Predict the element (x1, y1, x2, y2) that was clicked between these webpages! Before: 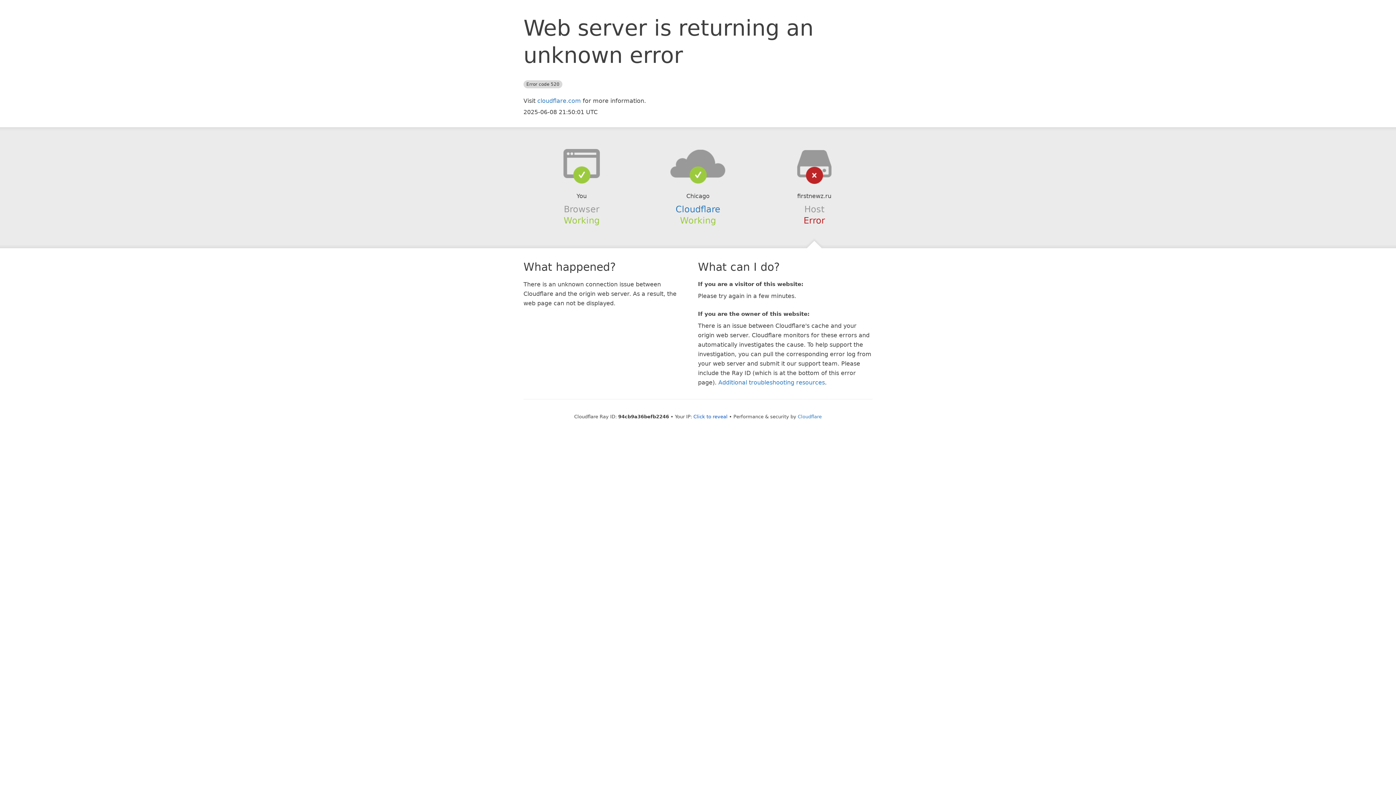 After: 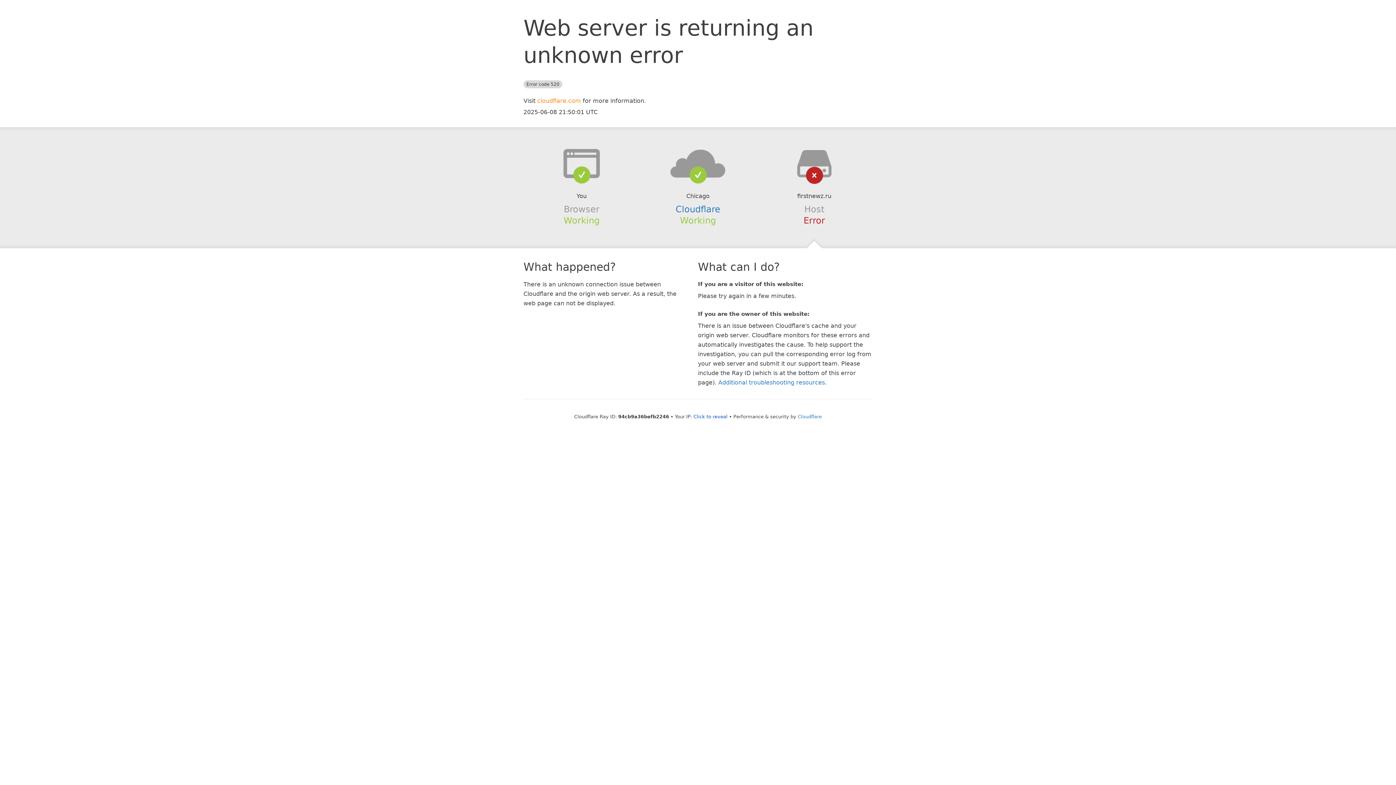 Action: bbox: (537, 97, 581, 104) label: cloudflare.com